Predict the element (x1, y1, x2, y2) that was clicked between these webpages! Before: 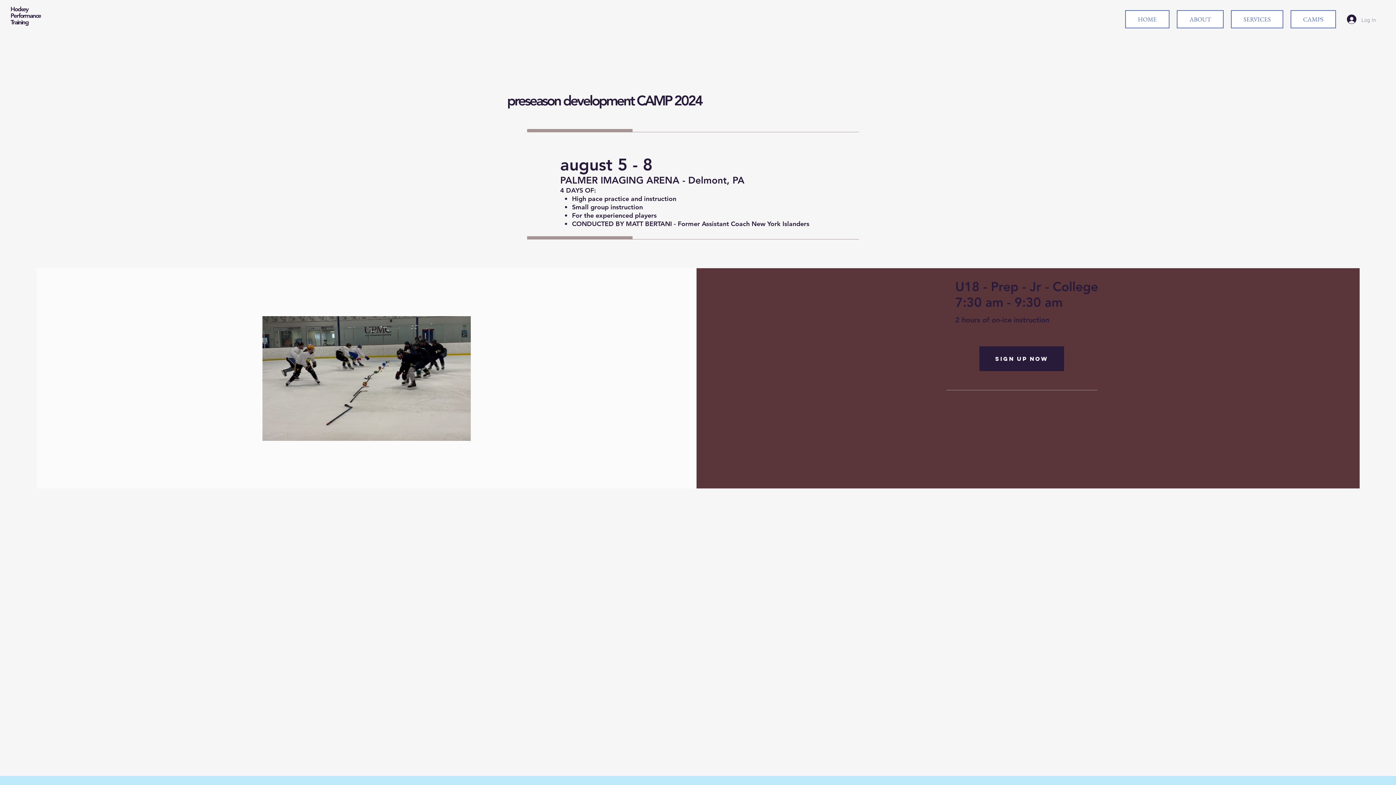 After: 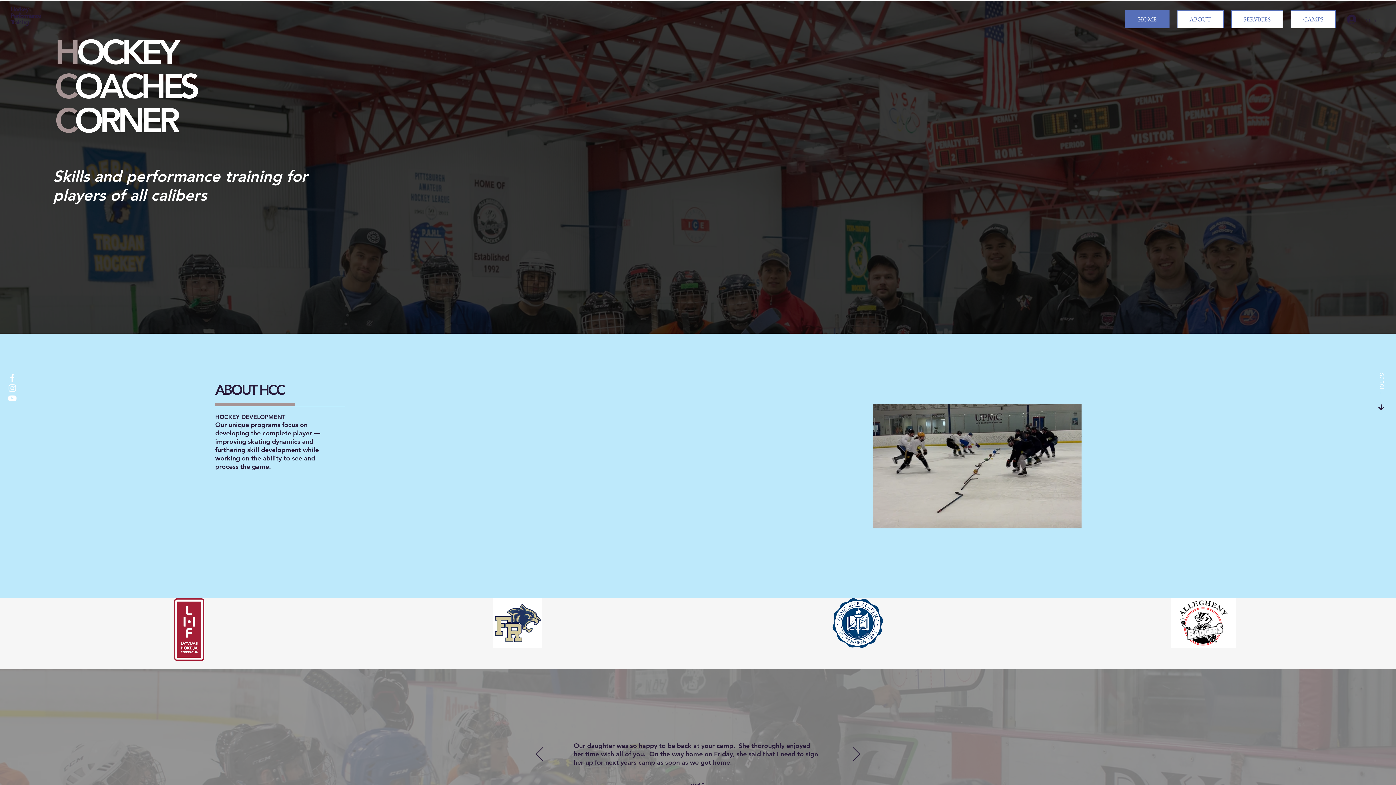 Action: label: Hockey bbox: (10, 5, 28, 12)